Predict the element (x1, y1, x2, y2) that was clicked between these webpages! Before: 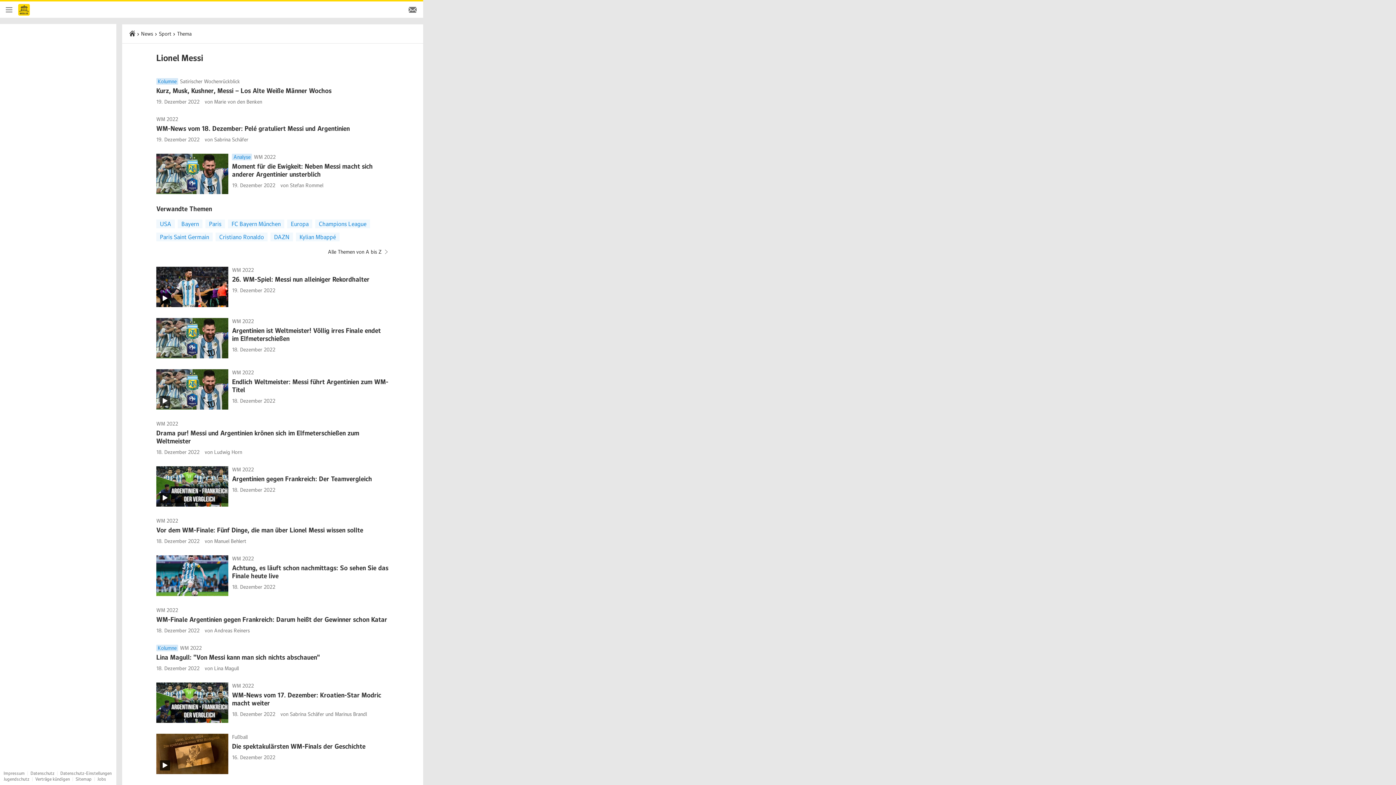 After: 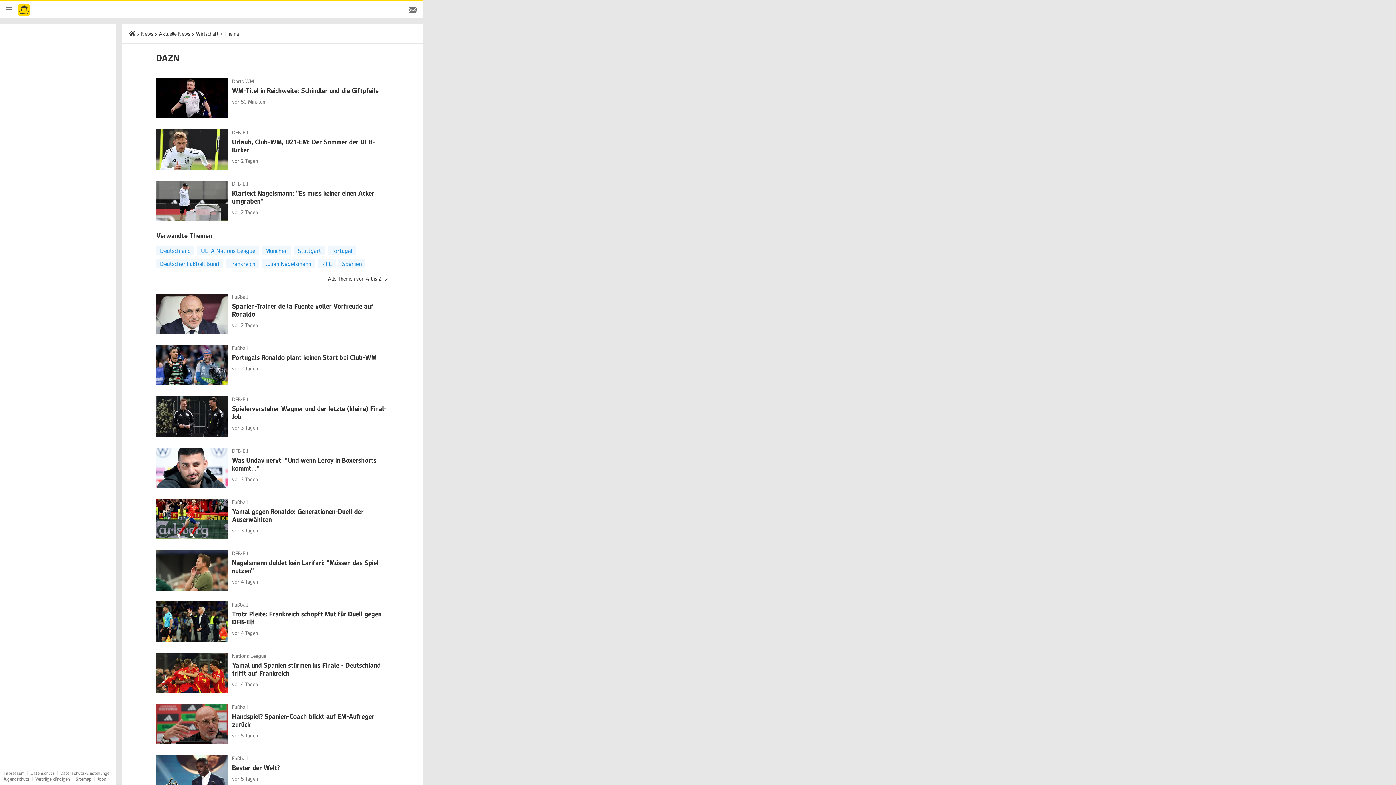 Action: label: DAZN bbox: (270, 232, 293, 241)